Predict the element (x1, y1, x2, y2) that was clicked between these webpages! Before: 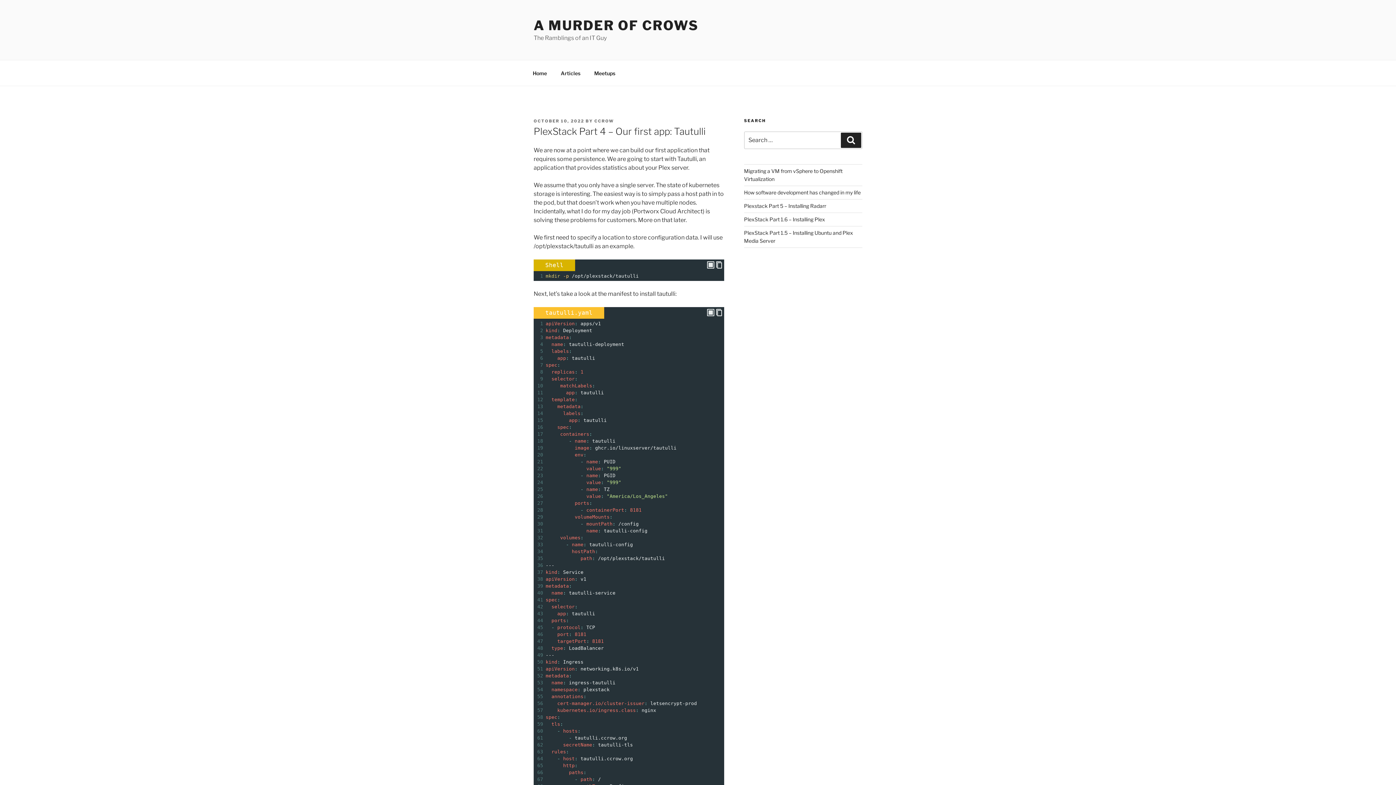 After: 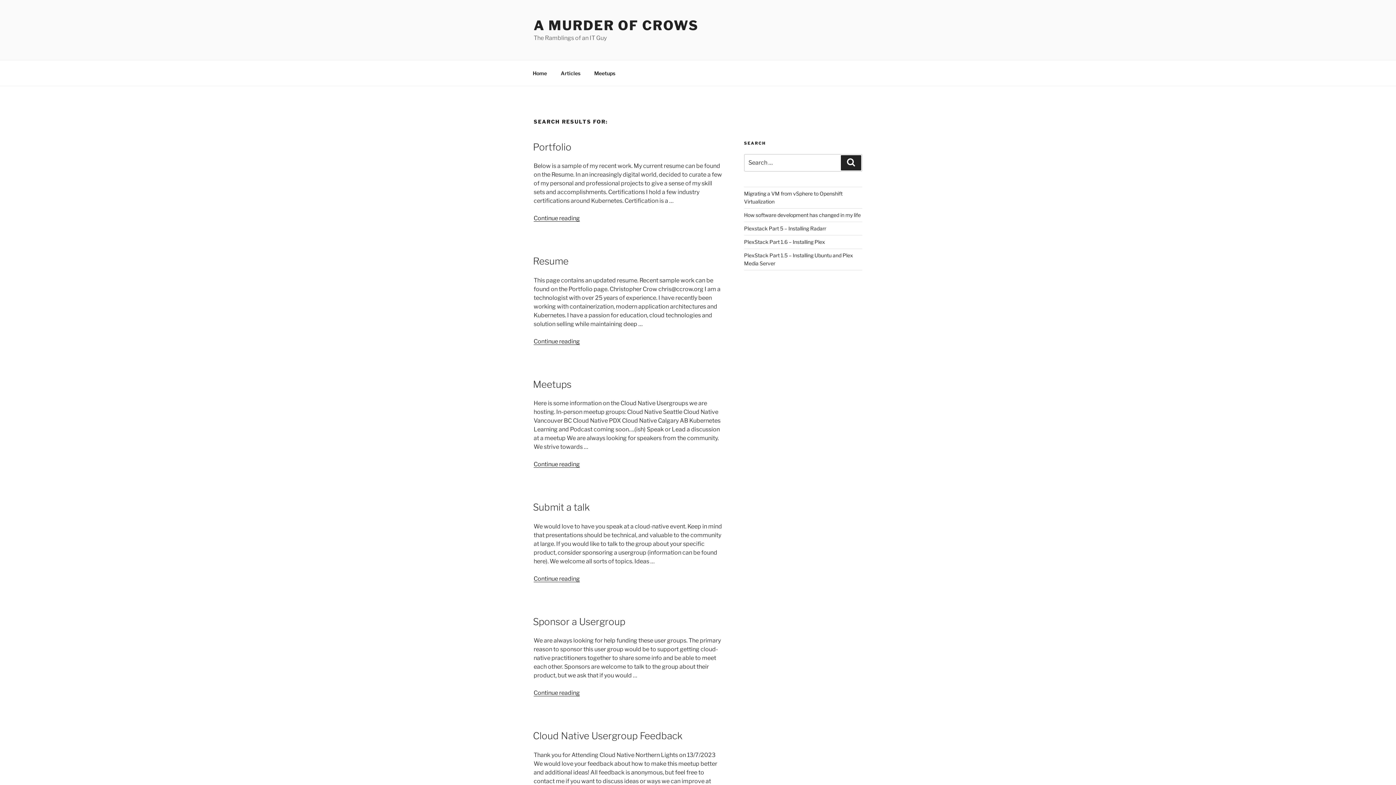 Action: label: Search bbox: (841, 132, 861, 148)